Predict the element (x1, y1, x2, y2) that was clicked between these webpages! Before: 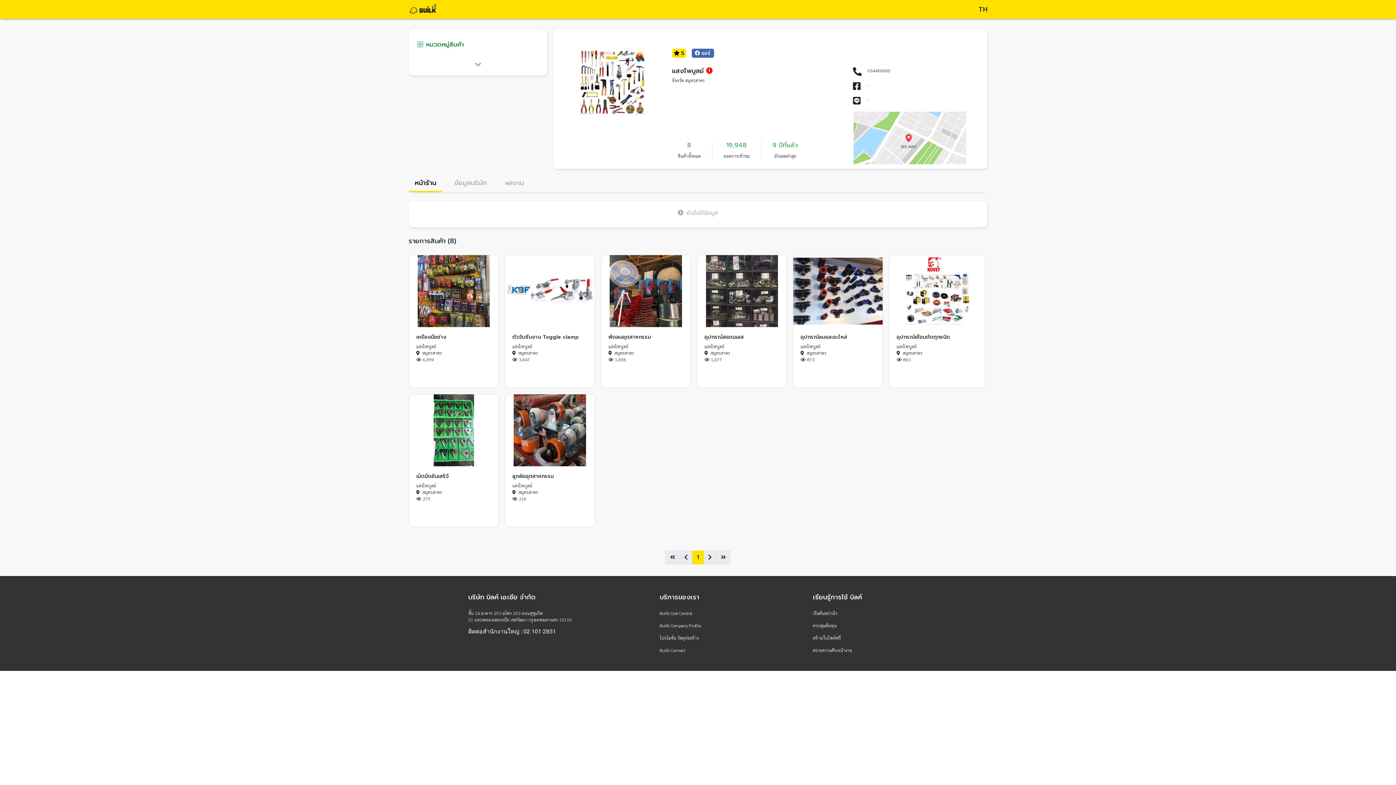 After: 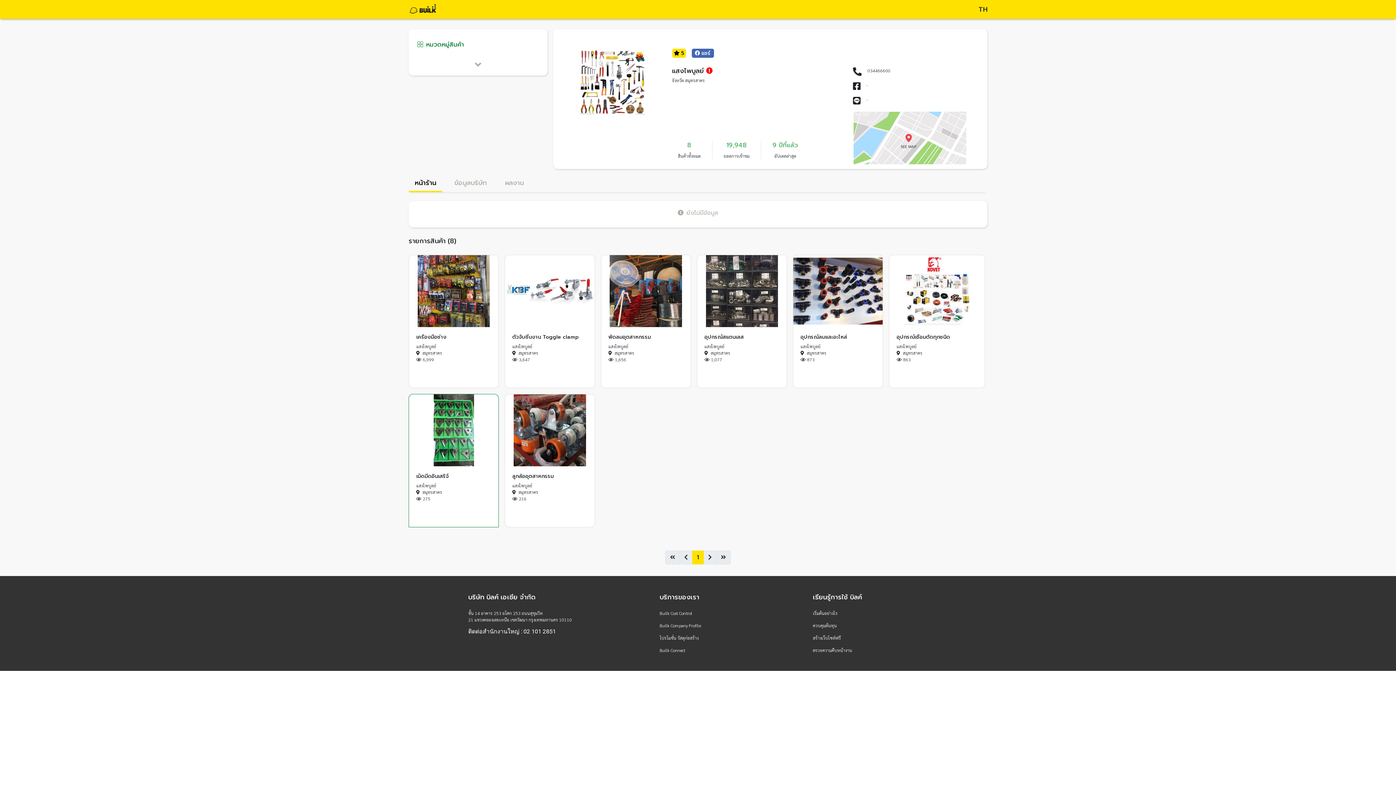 Action: bbox: (409, 394, 498, 527) label: เม็ดมีดอินเสริจ์

แสงไพบูลย์

สมุทรสาคร

275